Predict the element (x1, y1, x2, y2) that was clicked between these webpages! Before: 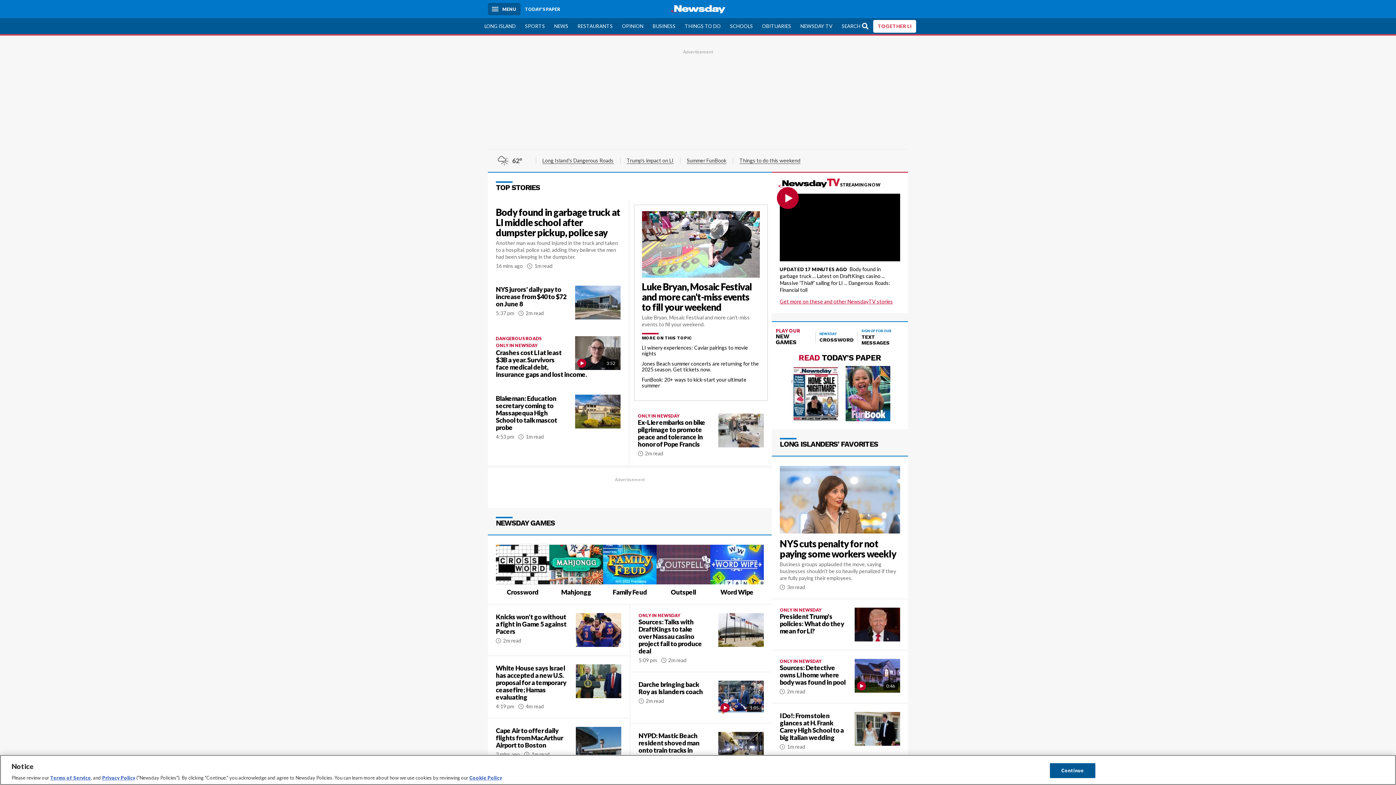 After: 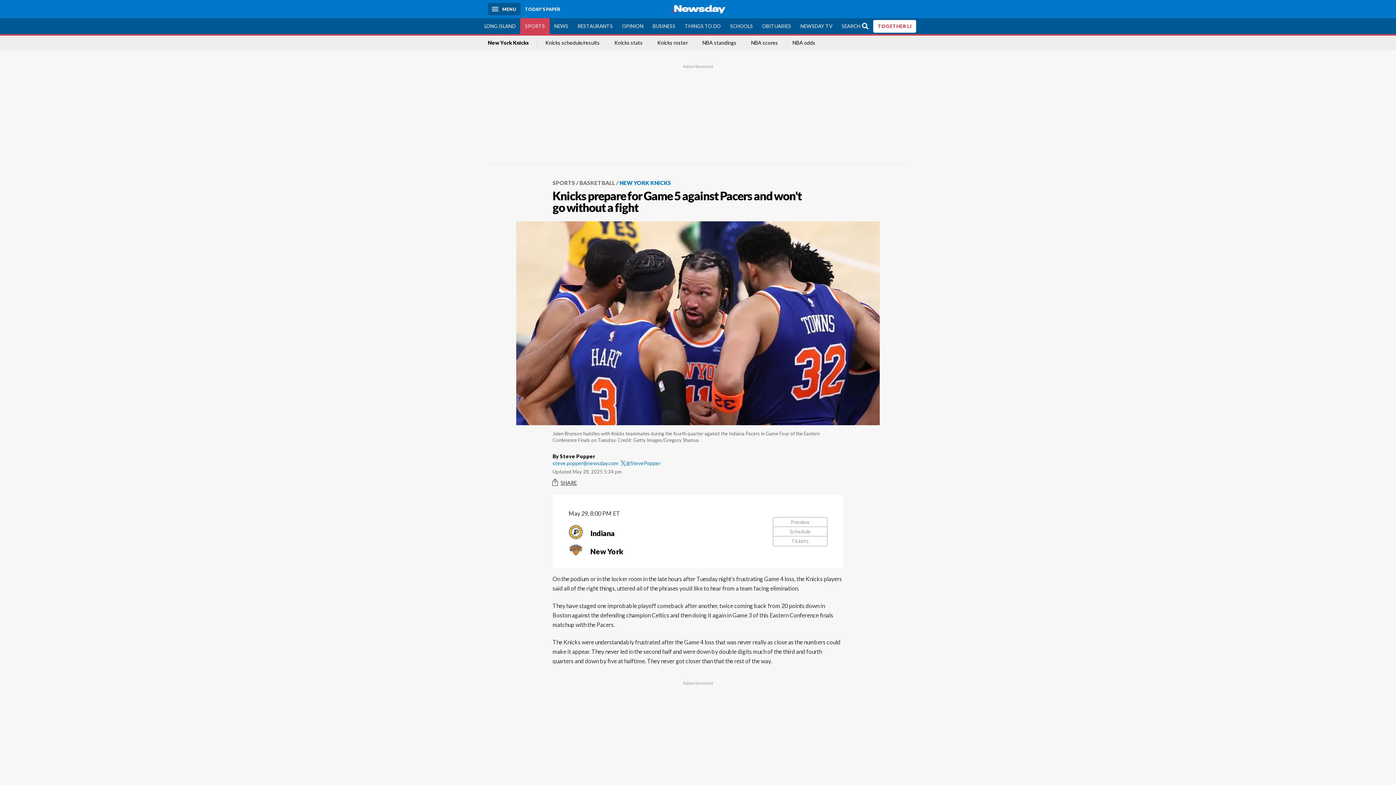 Action: label: Knicks won't go without a fight in Game 5 against Pacers bbox: (488, 604, 629, 655)